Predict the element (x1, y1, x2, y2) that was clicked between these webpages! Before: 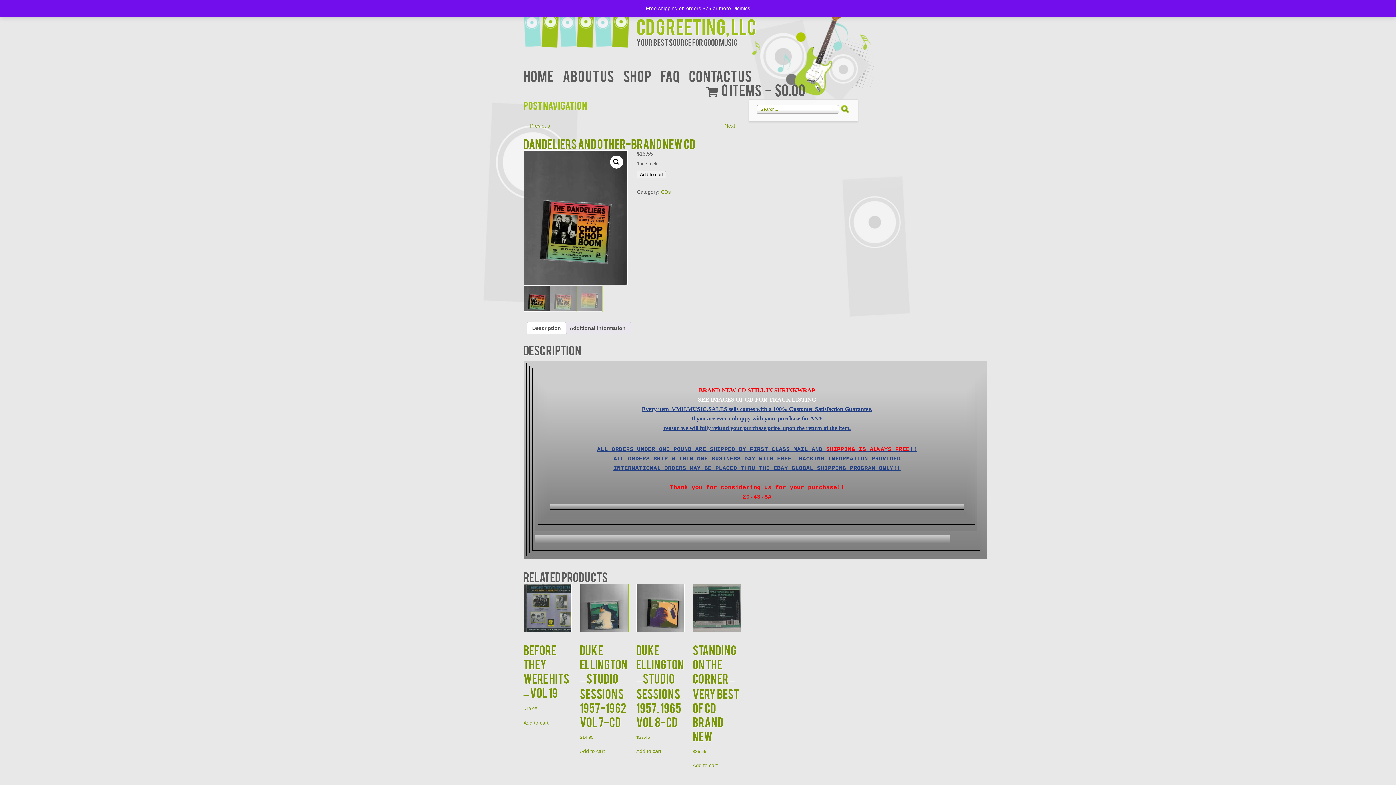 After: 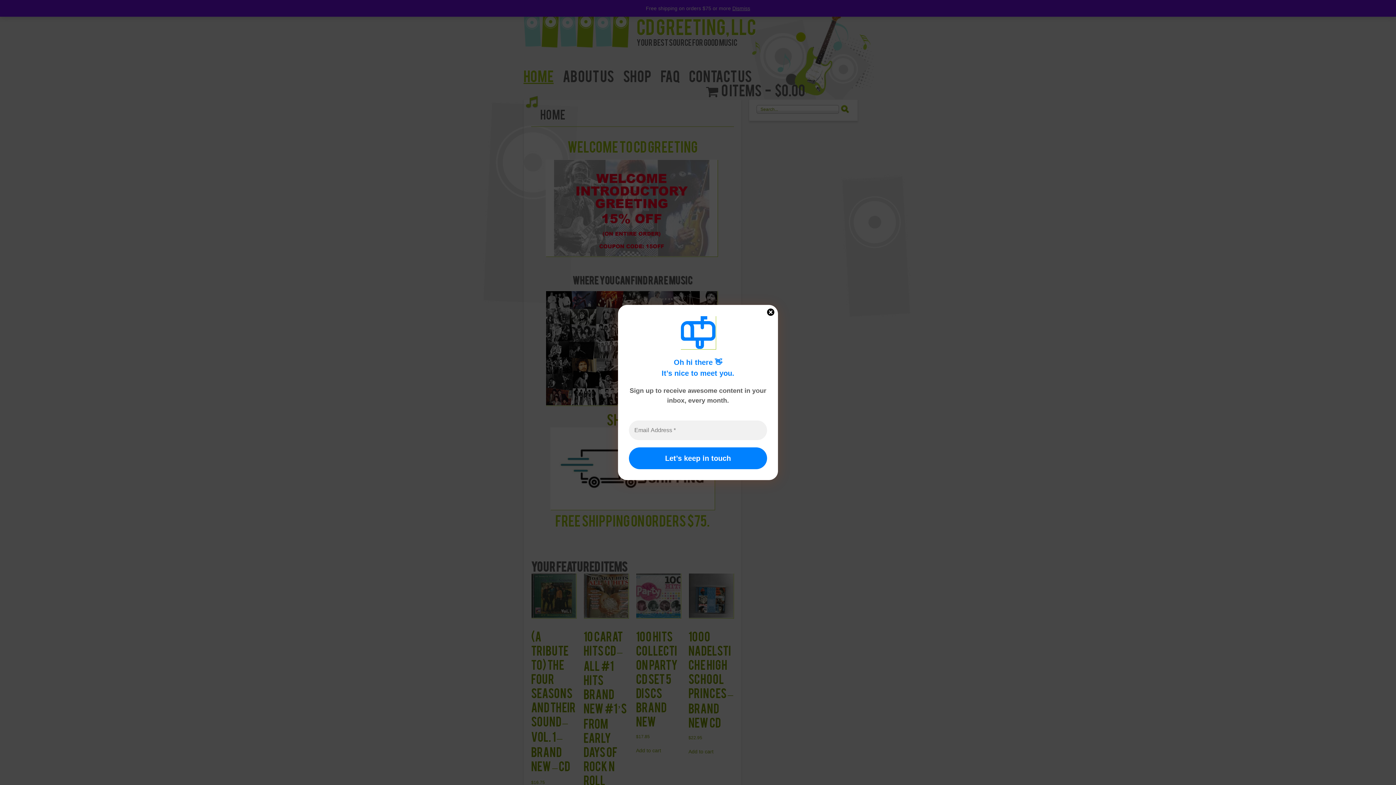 Action: label: CD Greeting, LLC bbox: (636, 14, 871, 37)